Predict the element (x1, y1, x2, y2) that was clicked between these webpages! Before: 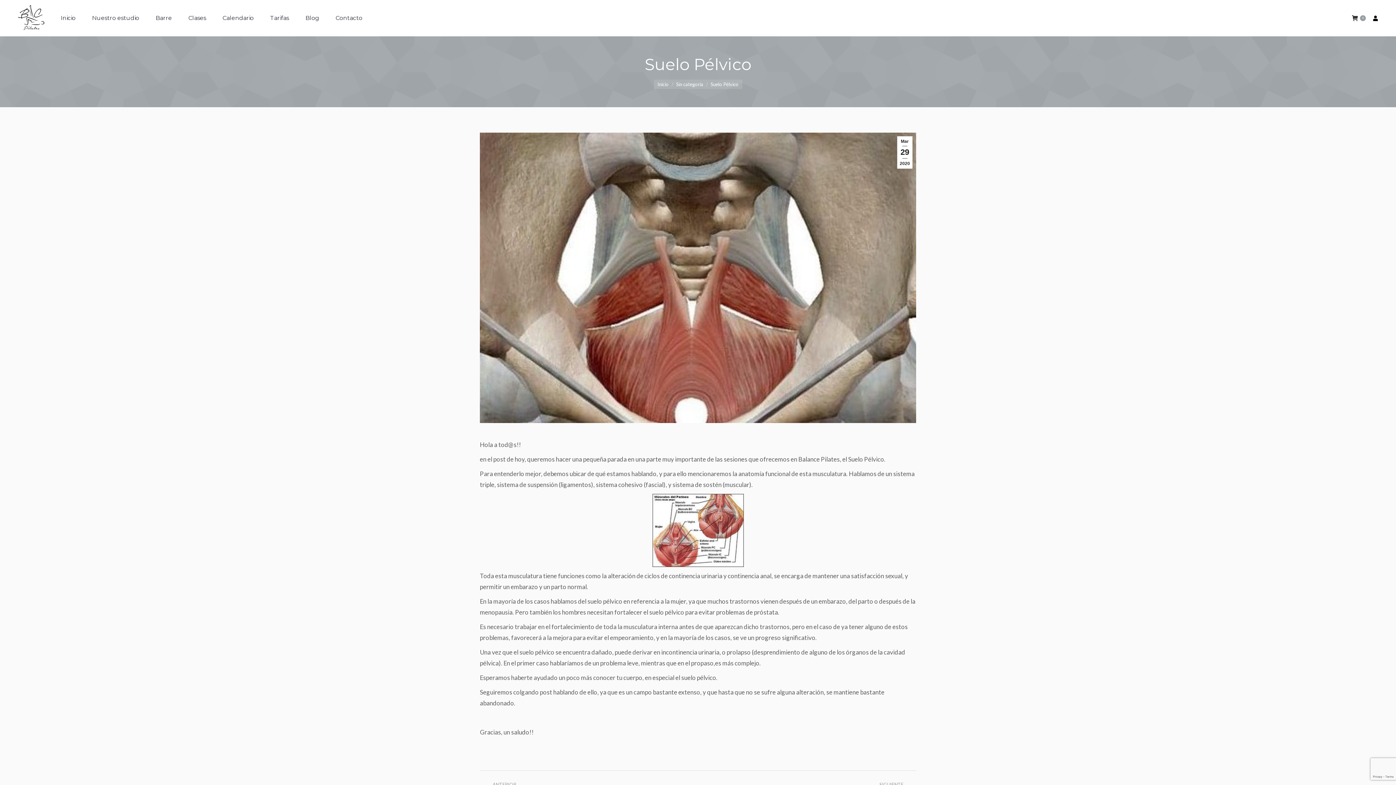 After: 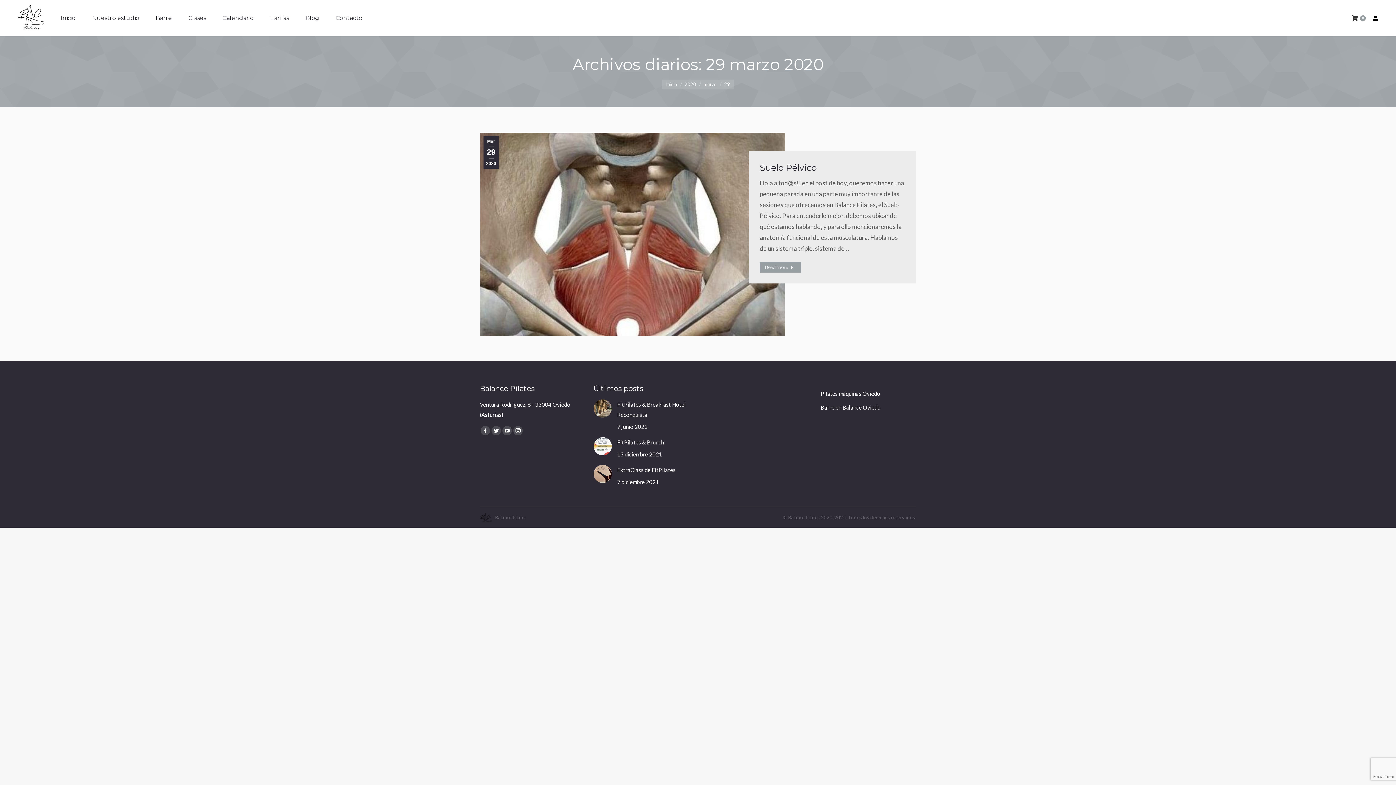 Action: bbox: (897, 136, 912, 168) label: Mar
29
2020